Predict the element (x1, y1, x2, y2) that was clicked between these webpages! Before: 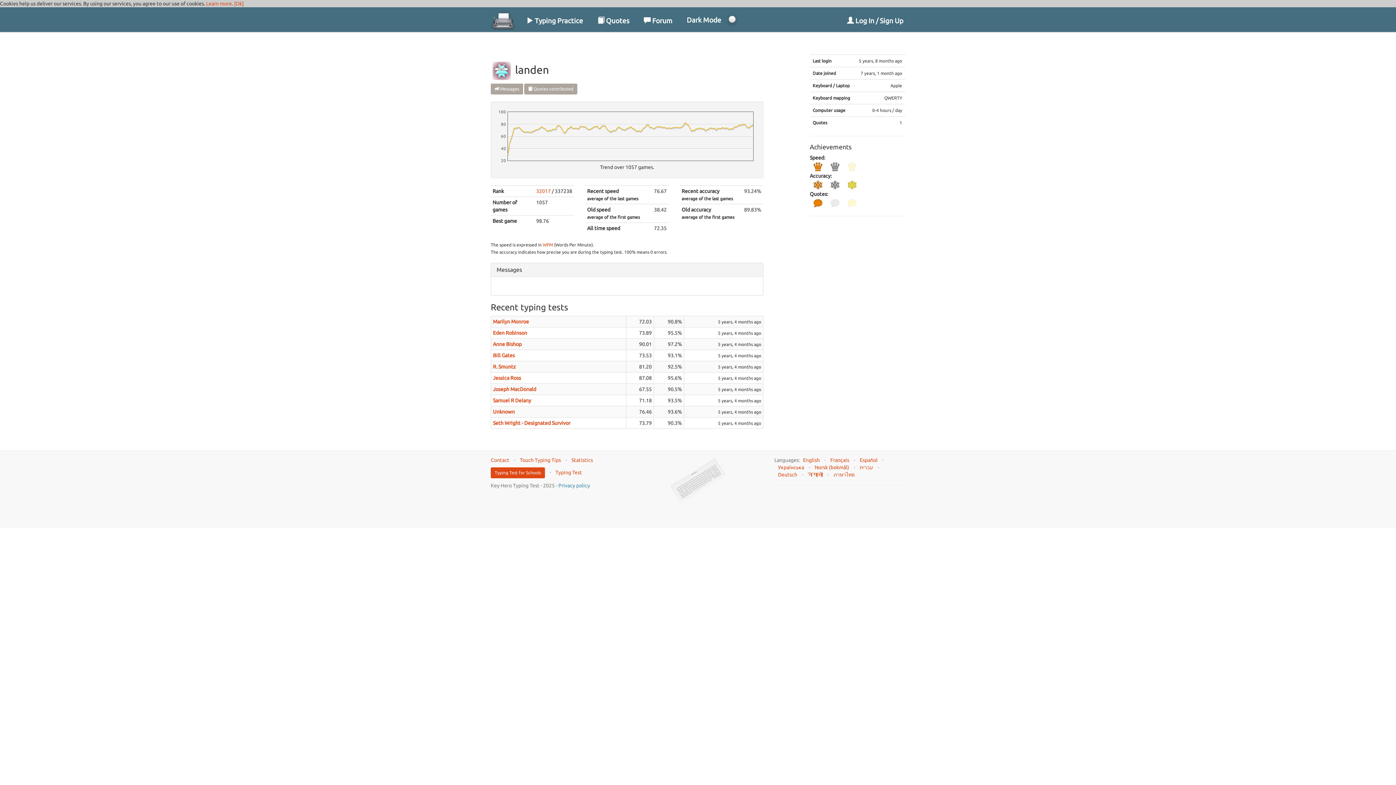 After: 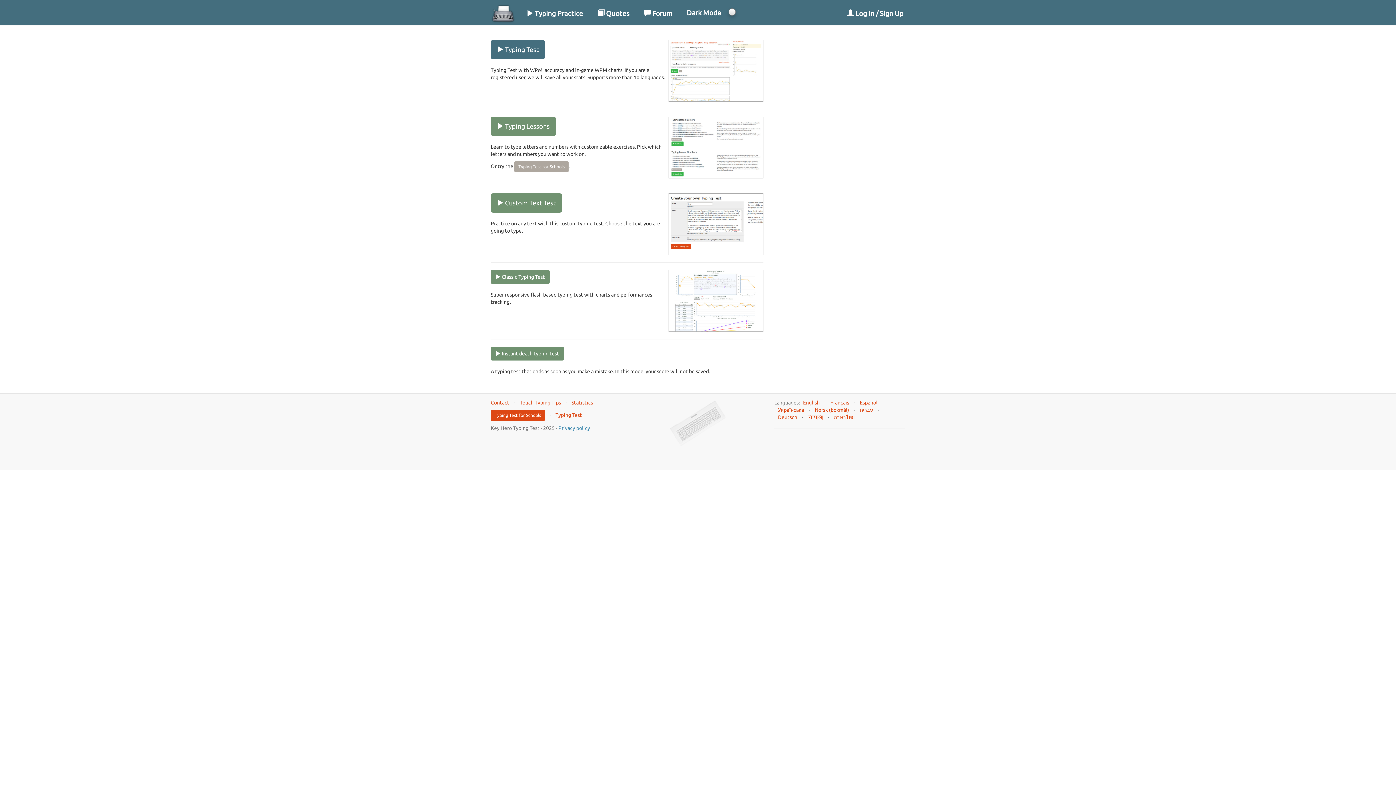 Action: bbox: (519, 7, 590, 29) label:  Typing Practice